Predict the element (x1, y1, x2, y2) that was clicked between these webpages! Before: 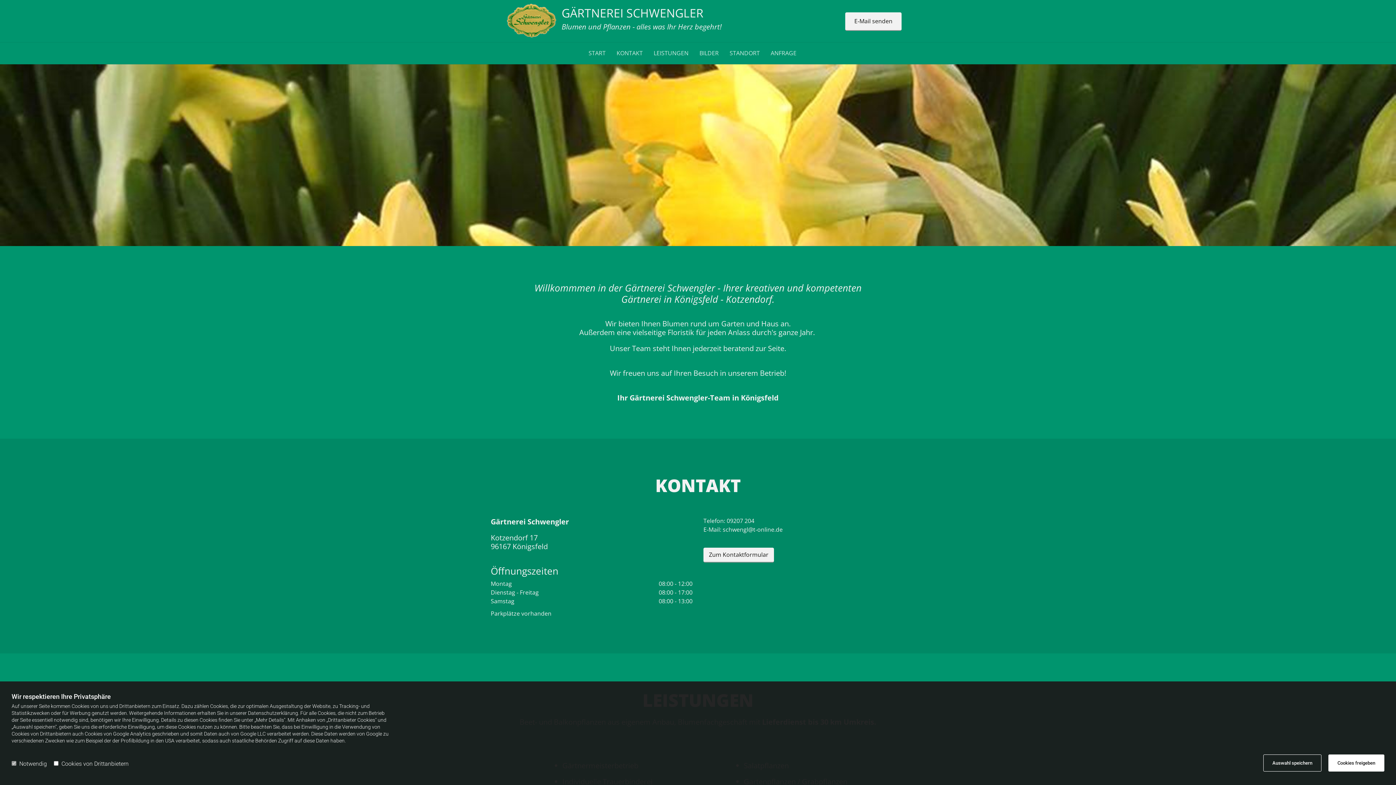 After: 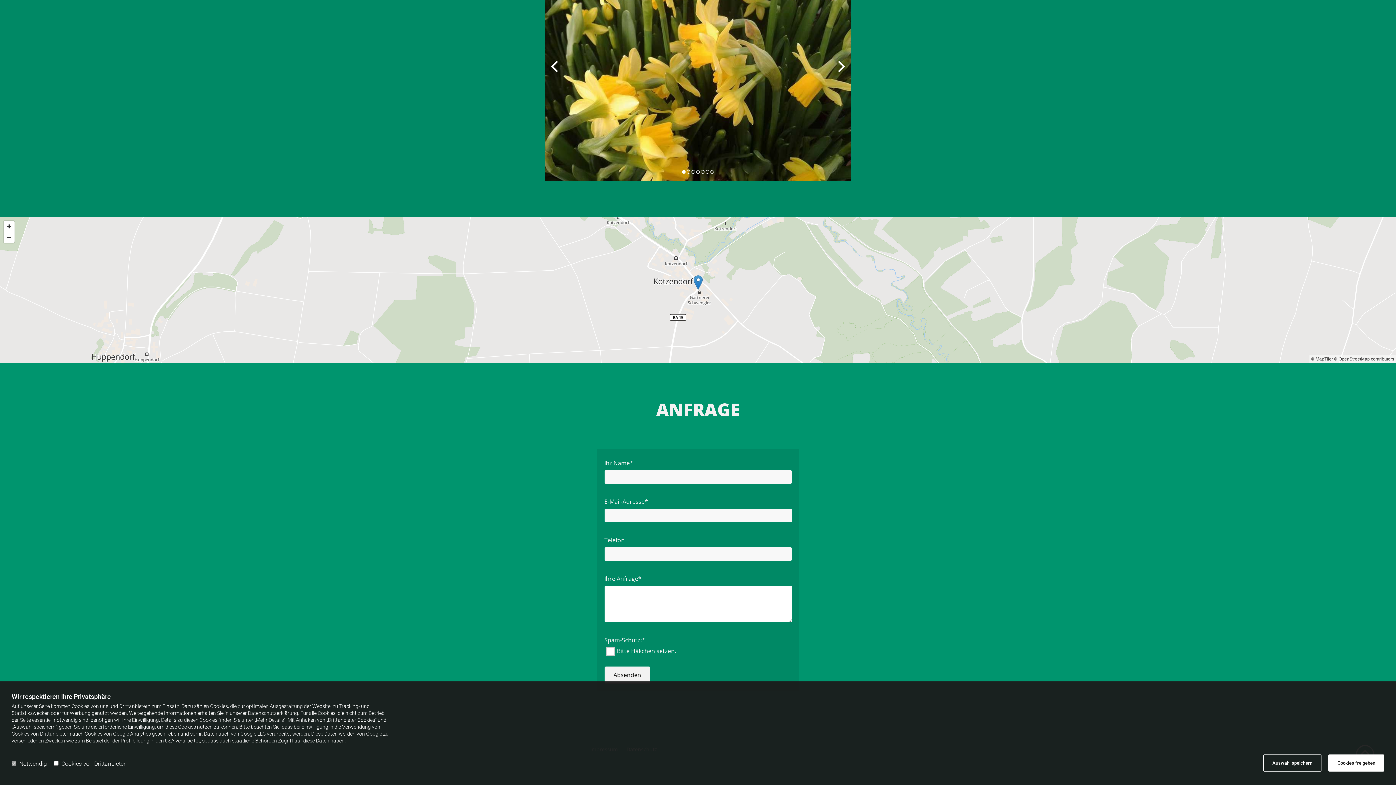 Action: bbox: (703, 548, 774, 562) label: Zum Kontaktformular